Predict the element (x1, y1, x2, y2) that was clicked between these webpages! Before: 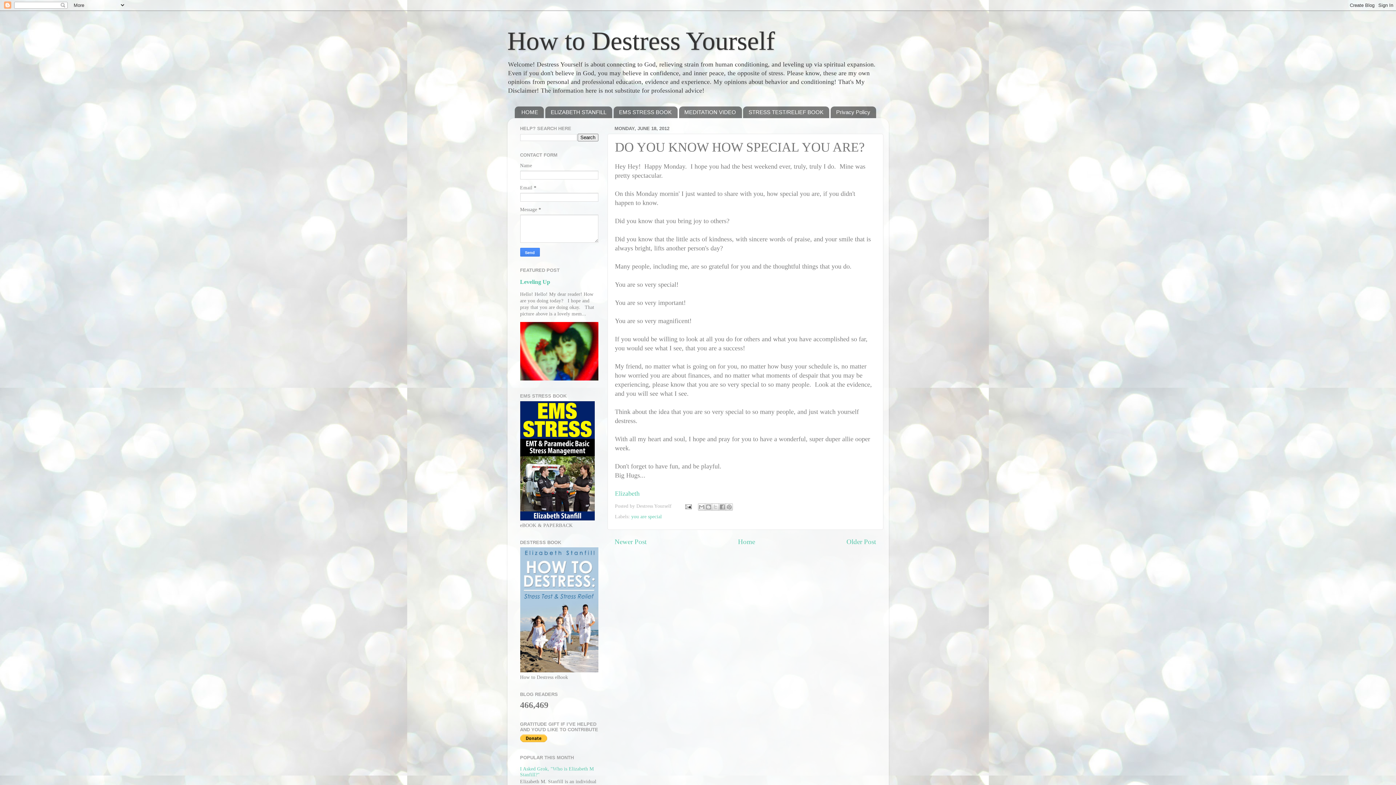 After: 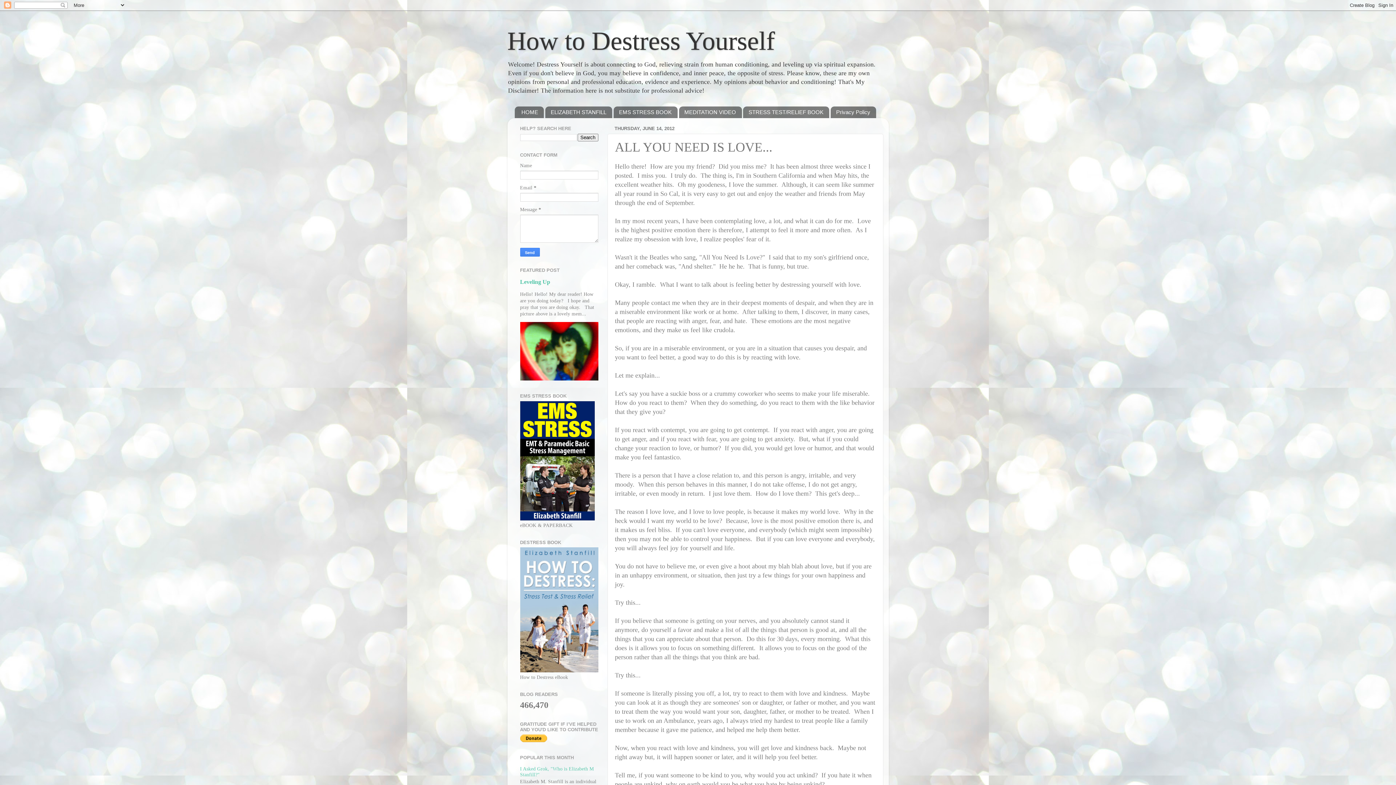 Action: label: Older Post bbox: (846, 538, 876, 545)